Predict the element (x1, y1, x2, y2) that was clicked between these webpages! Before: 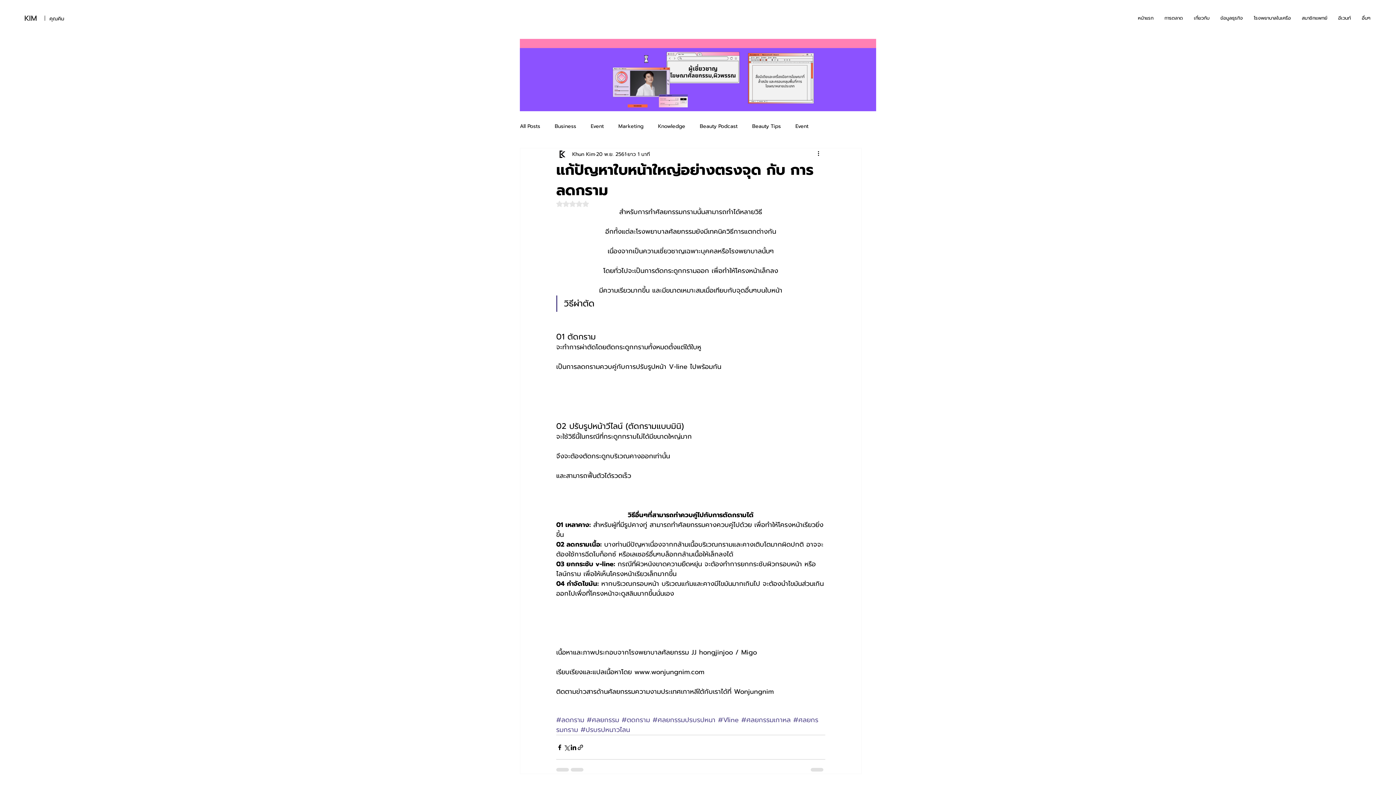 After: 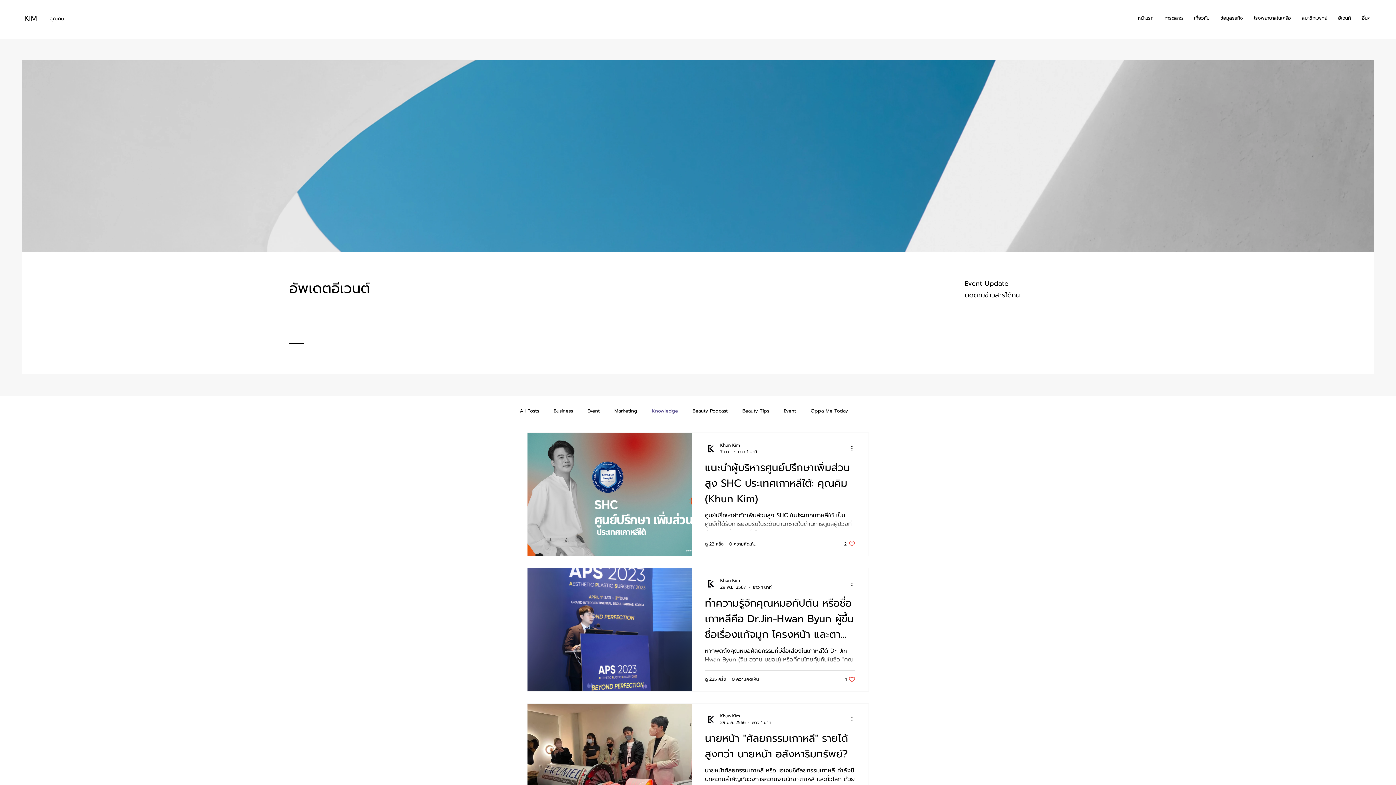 Action: bbox: (658, 122, 685, 129) label: Knowledge